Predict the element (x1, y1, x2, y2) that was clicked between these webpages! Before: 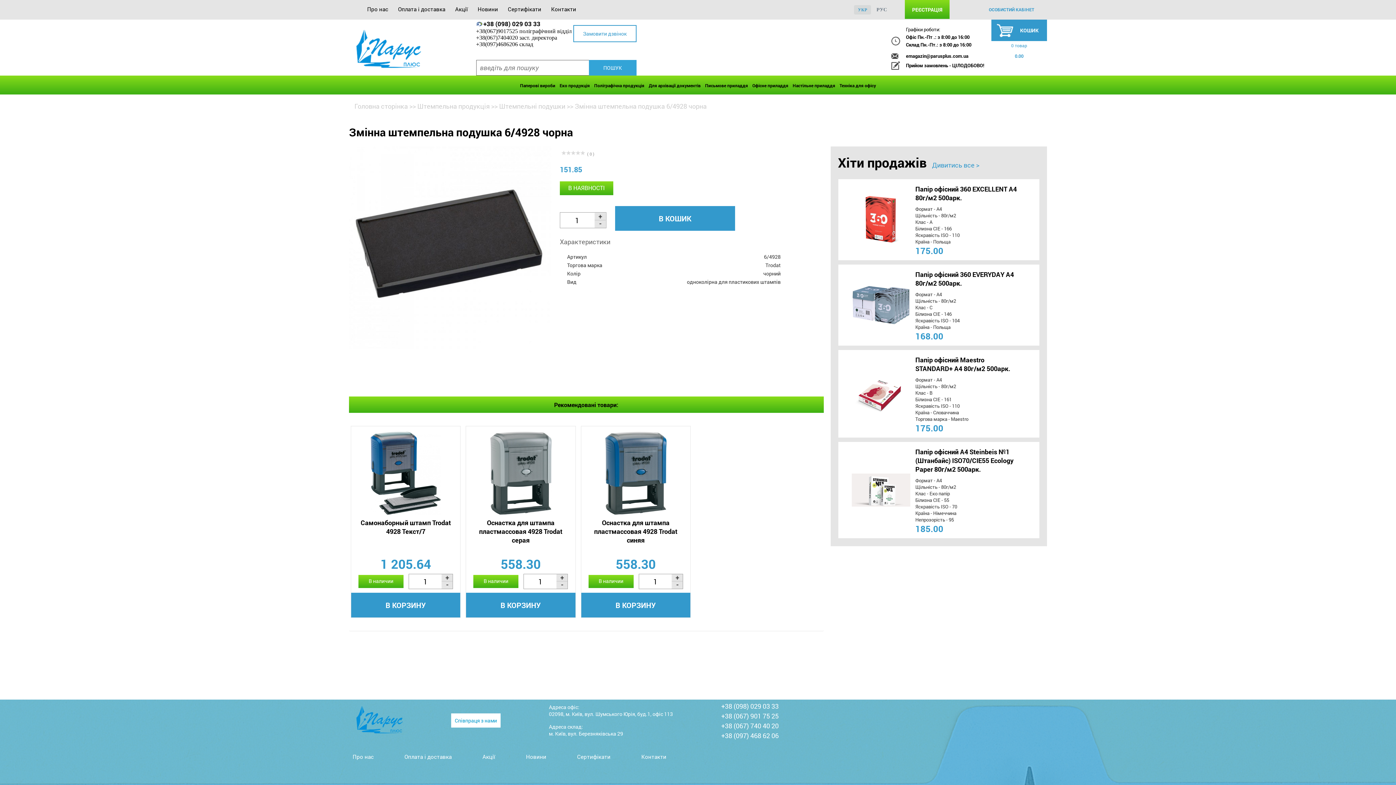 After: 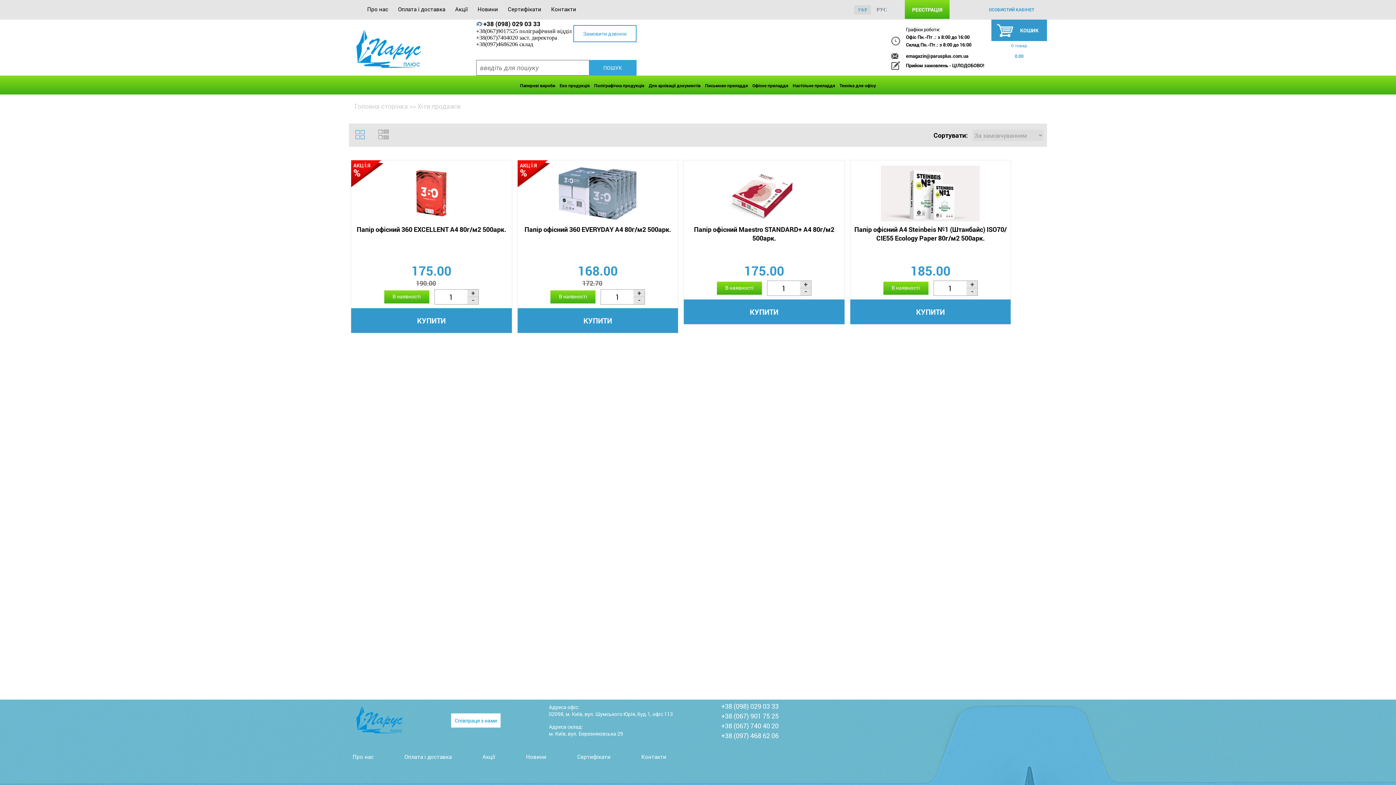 Action: label: Дивитись все > bbox: (932, 160, 1035, 169)